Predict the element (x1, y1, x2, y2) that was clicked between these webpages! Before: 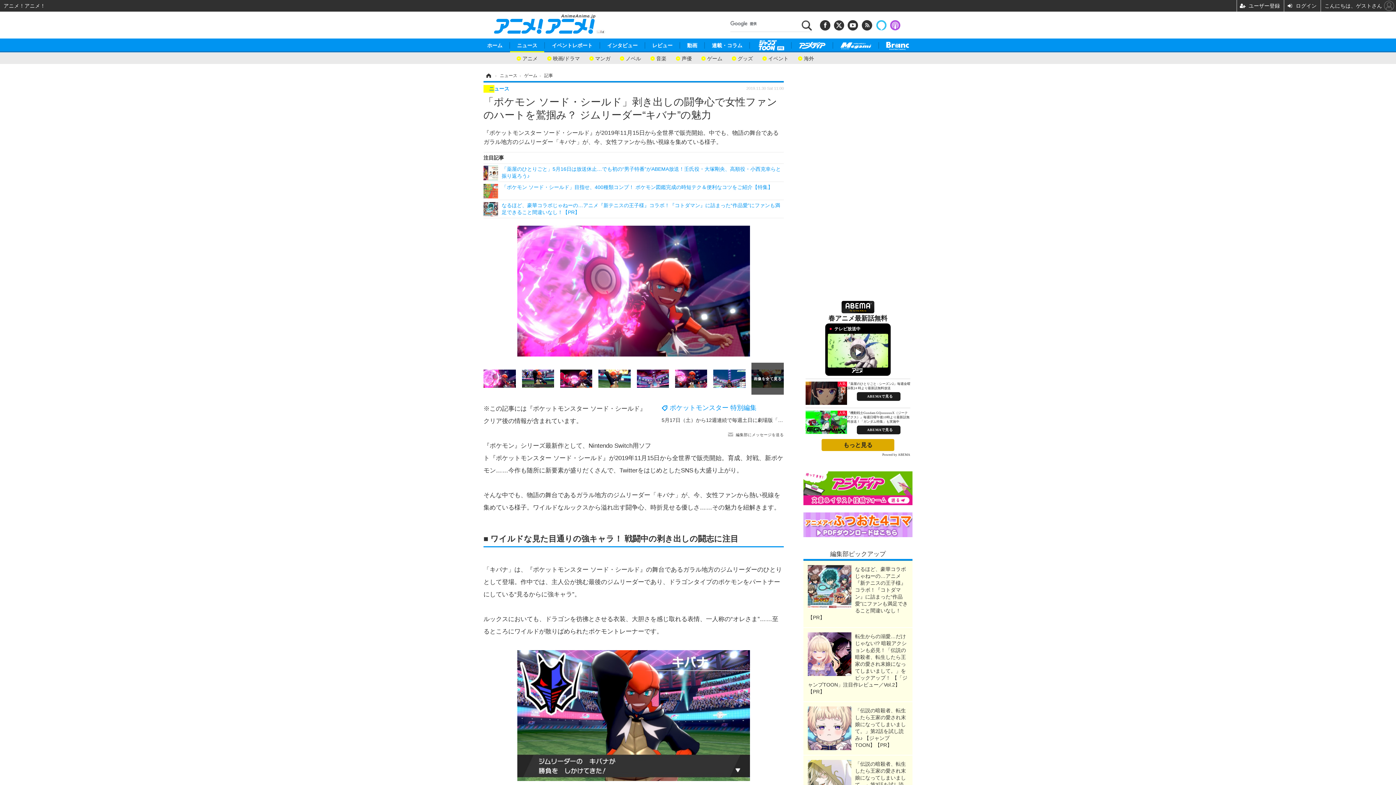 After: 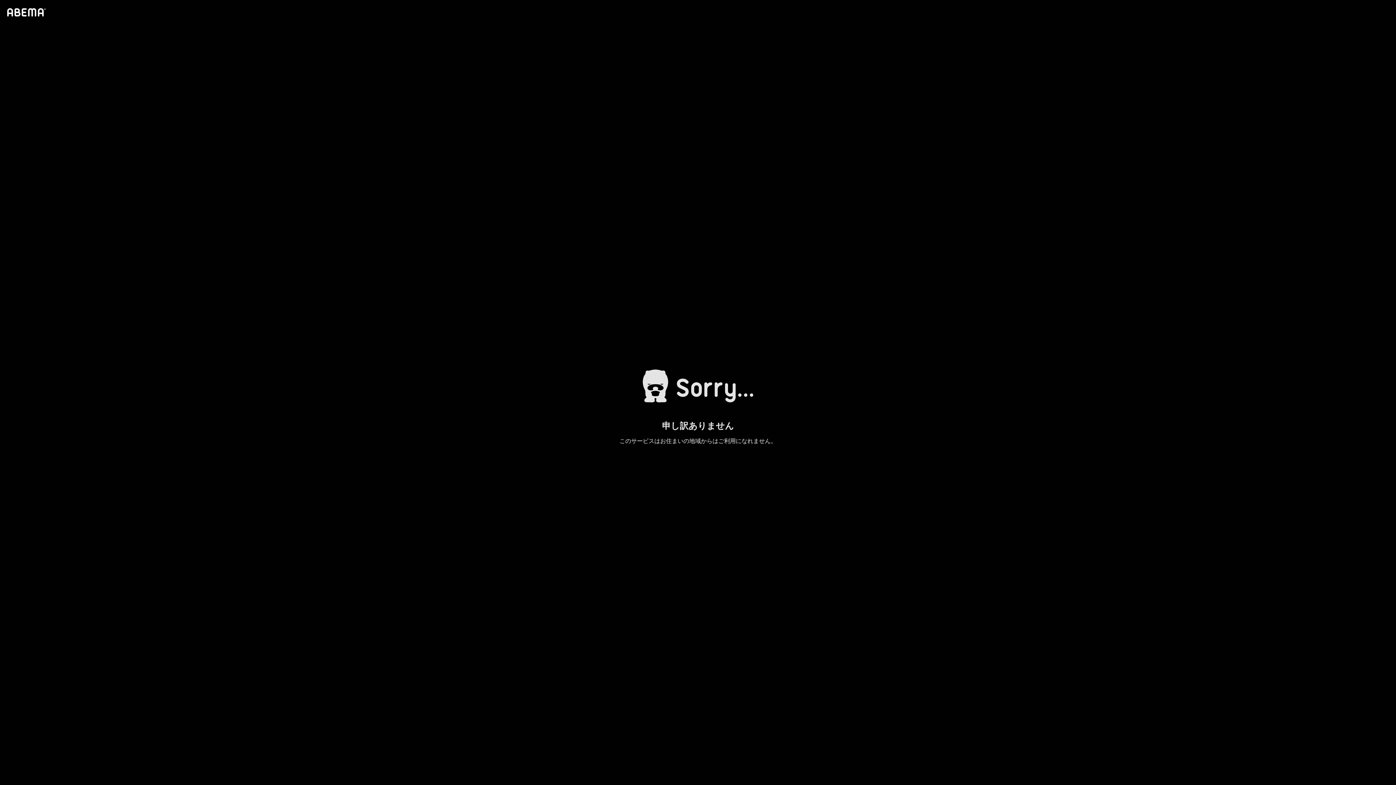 Action: label: もっと見る bbox: (821, 439, 894, 451)